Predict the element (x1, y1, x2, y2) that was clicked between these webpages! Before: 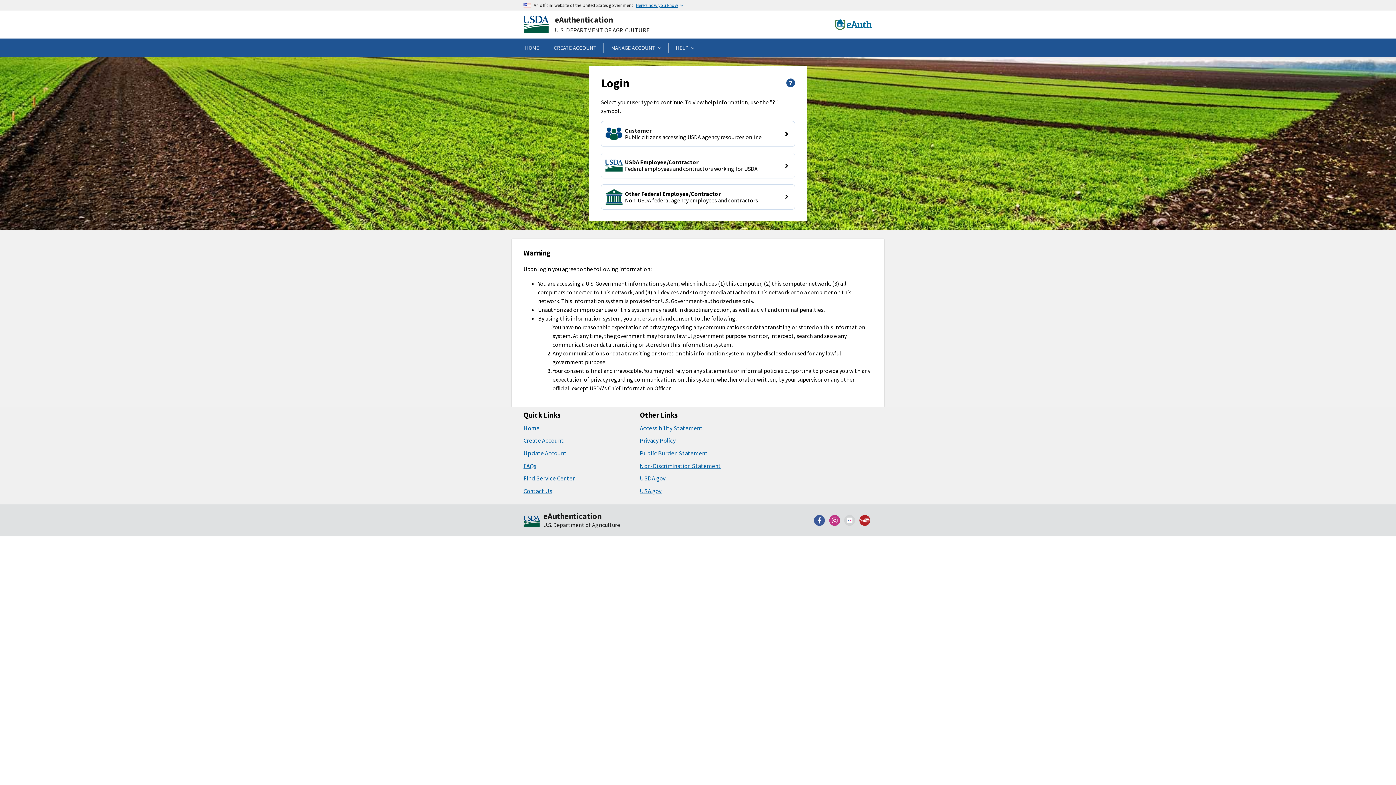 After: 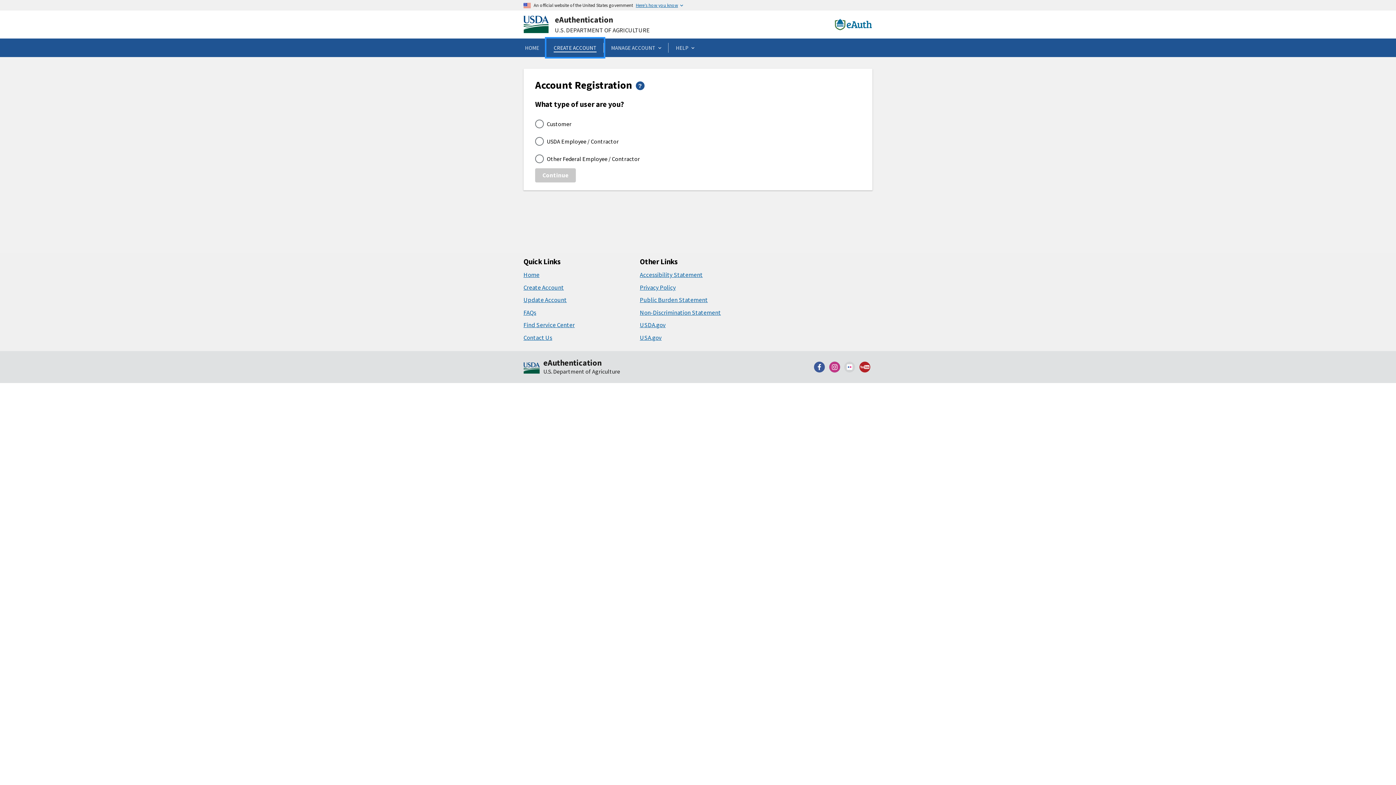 Action: label: CREATE ACCOUNT bbox: (546, 38, 604, 57)